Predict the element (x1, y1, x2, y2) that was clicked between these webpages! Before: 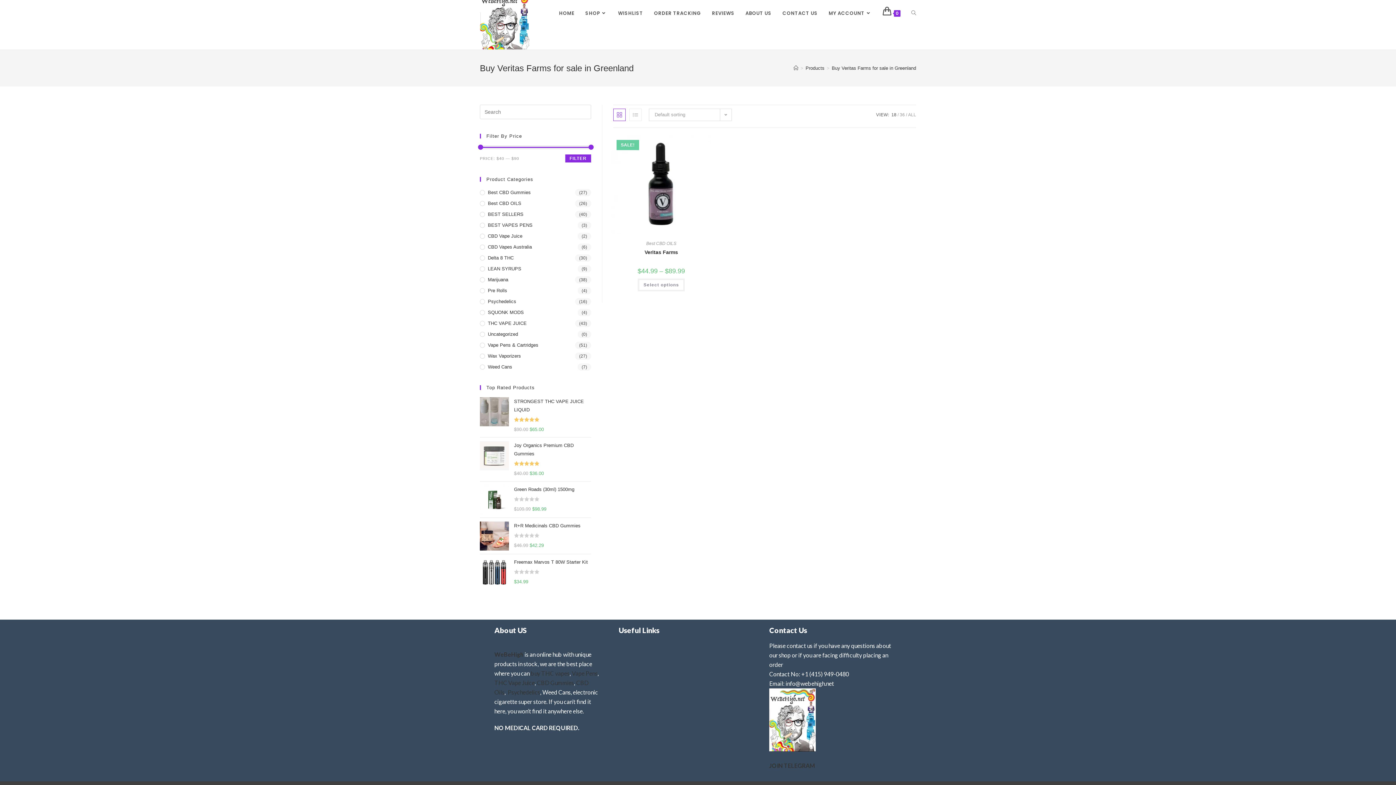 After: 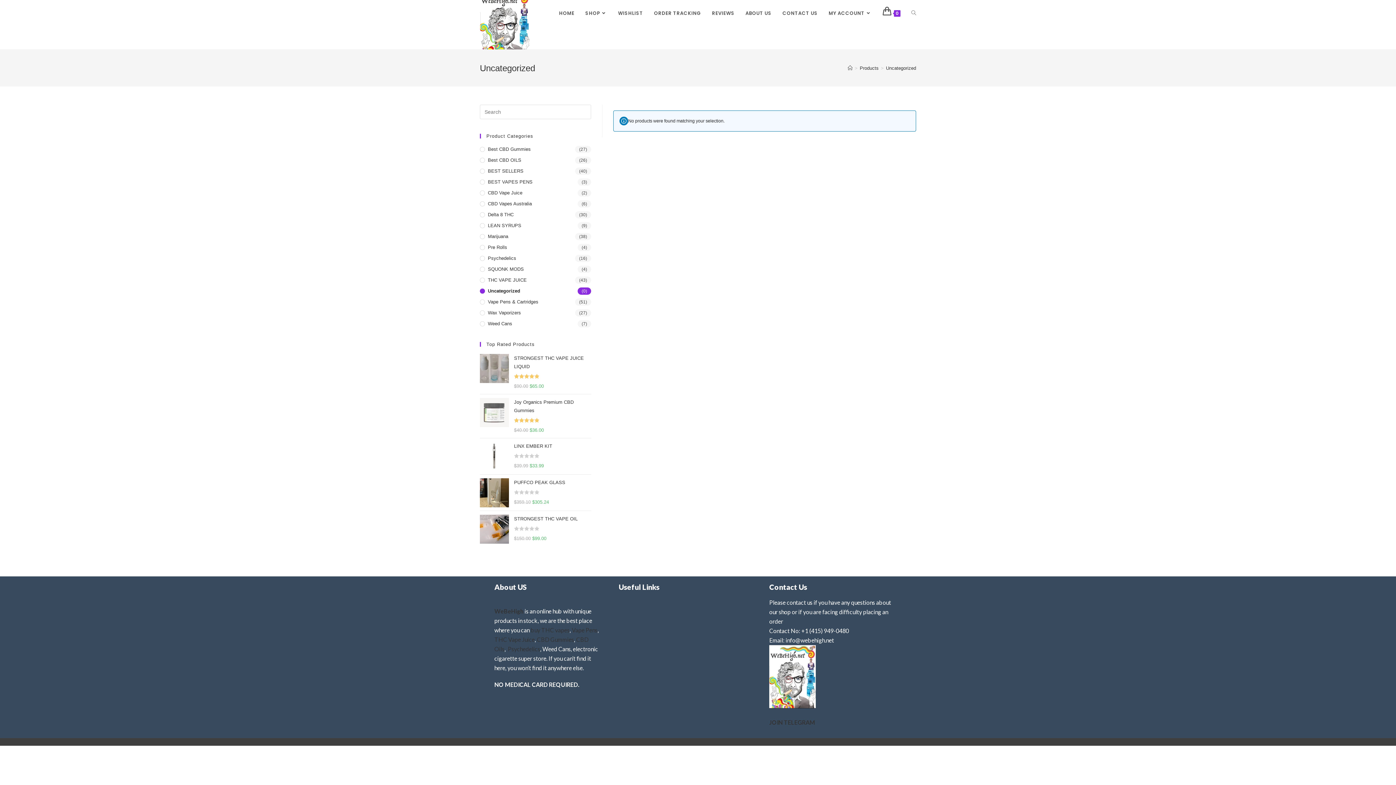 Action: label: Uncategorized bbox: (480, 330, 591, 338)